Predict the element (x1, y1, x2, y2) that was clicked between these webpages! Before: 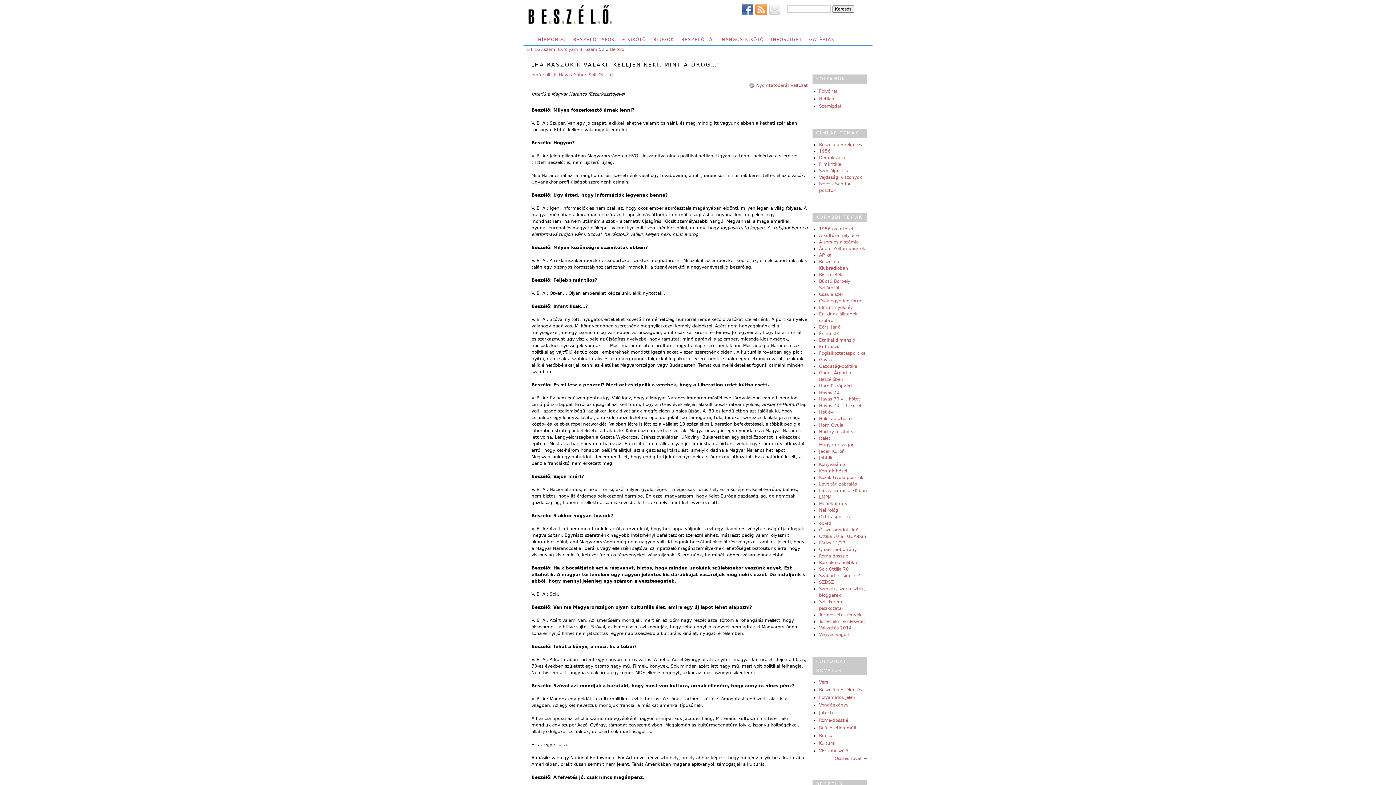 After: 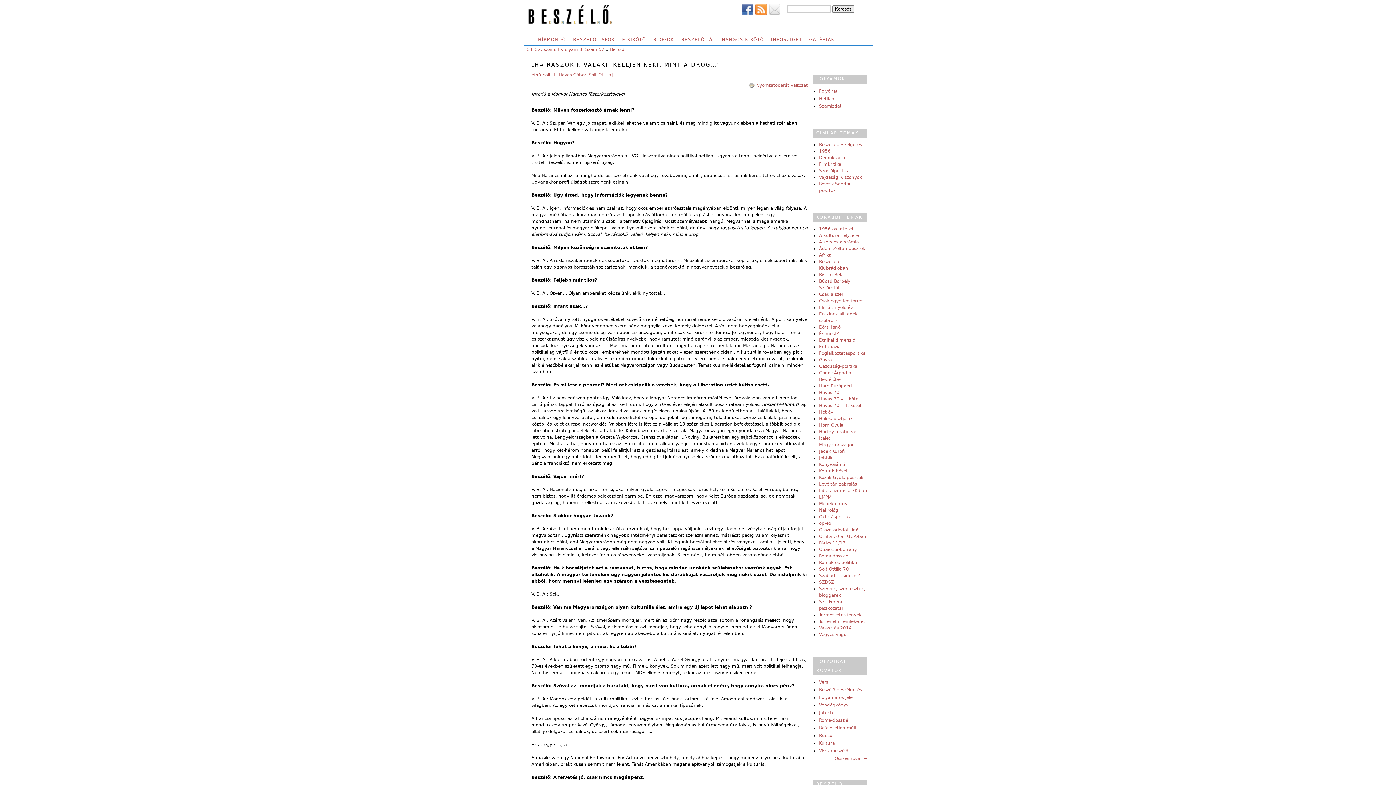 Action: bbox: (741, 11, 753, 16)